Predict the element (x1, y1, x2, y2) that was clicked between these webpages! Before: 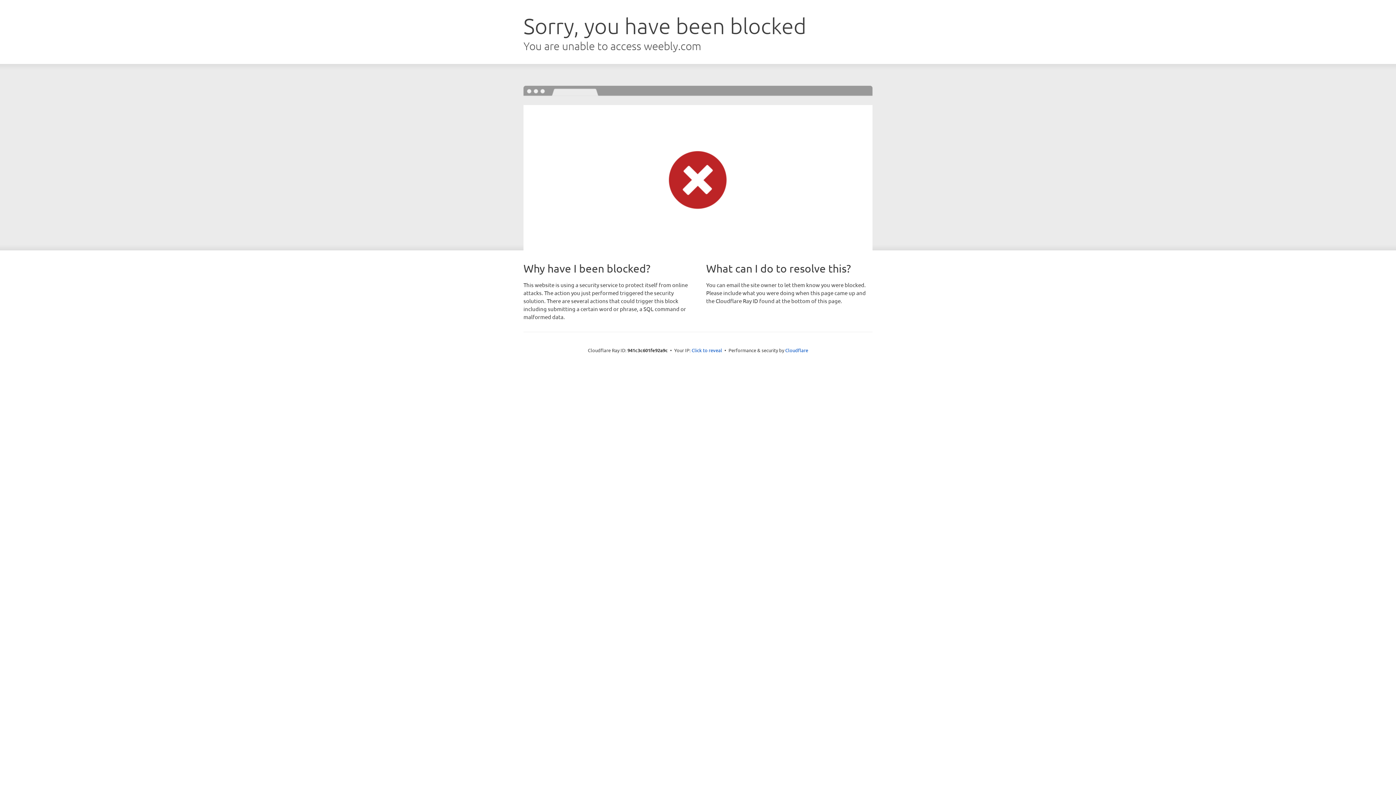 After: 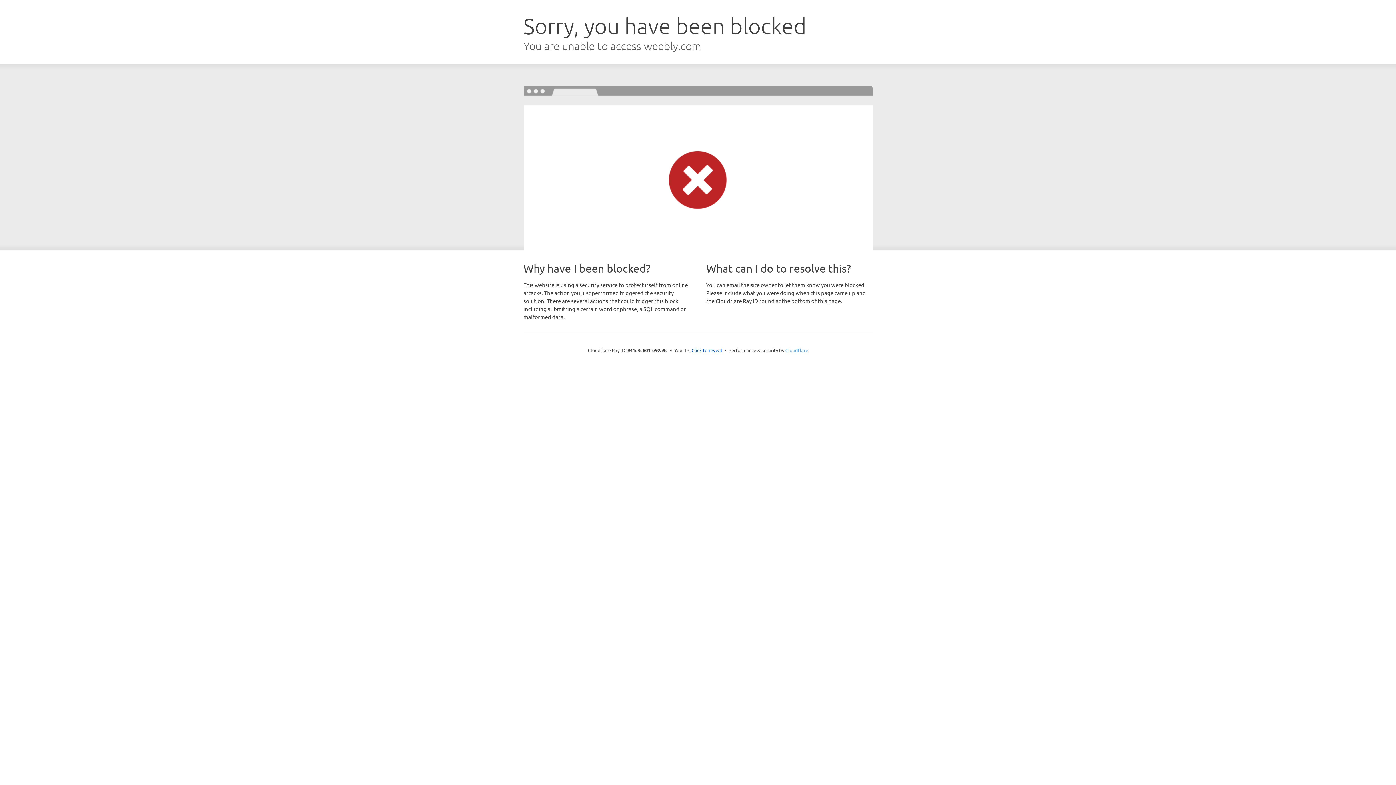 Action: label: Cloudflare bbox: (785, 347, 808, 353)